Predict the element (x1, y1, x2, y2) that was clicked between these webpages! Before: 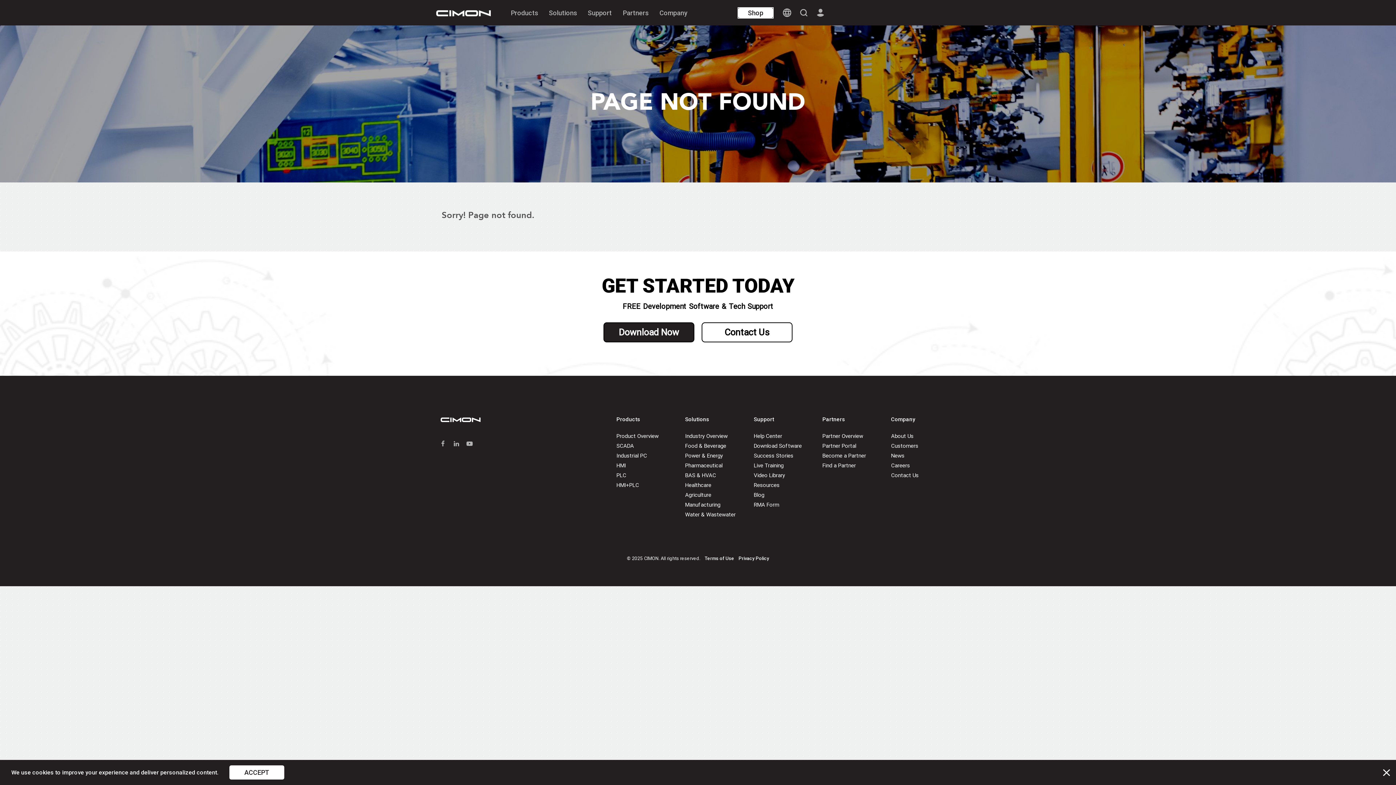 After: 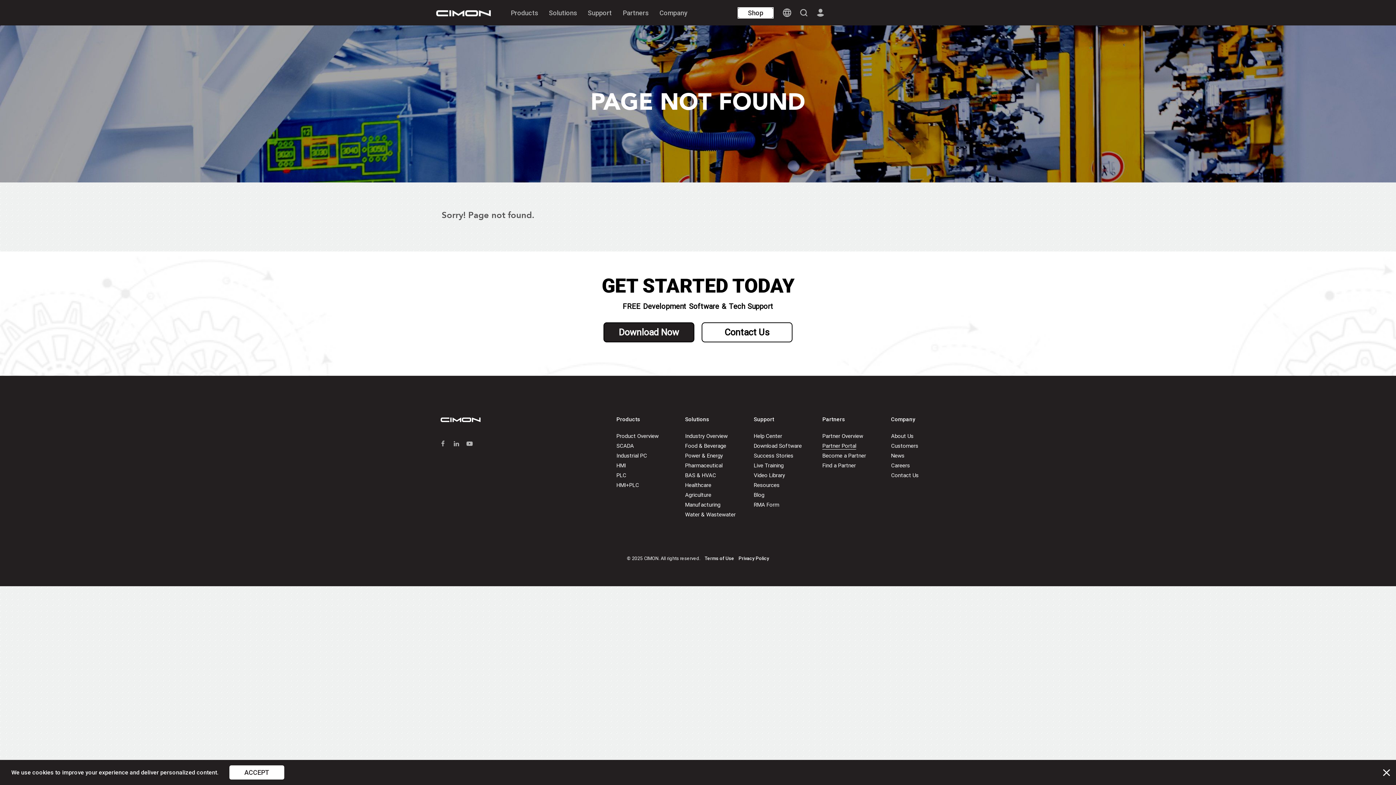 Action: label: Partner Portal bbox: (822, 442, 856, 449)